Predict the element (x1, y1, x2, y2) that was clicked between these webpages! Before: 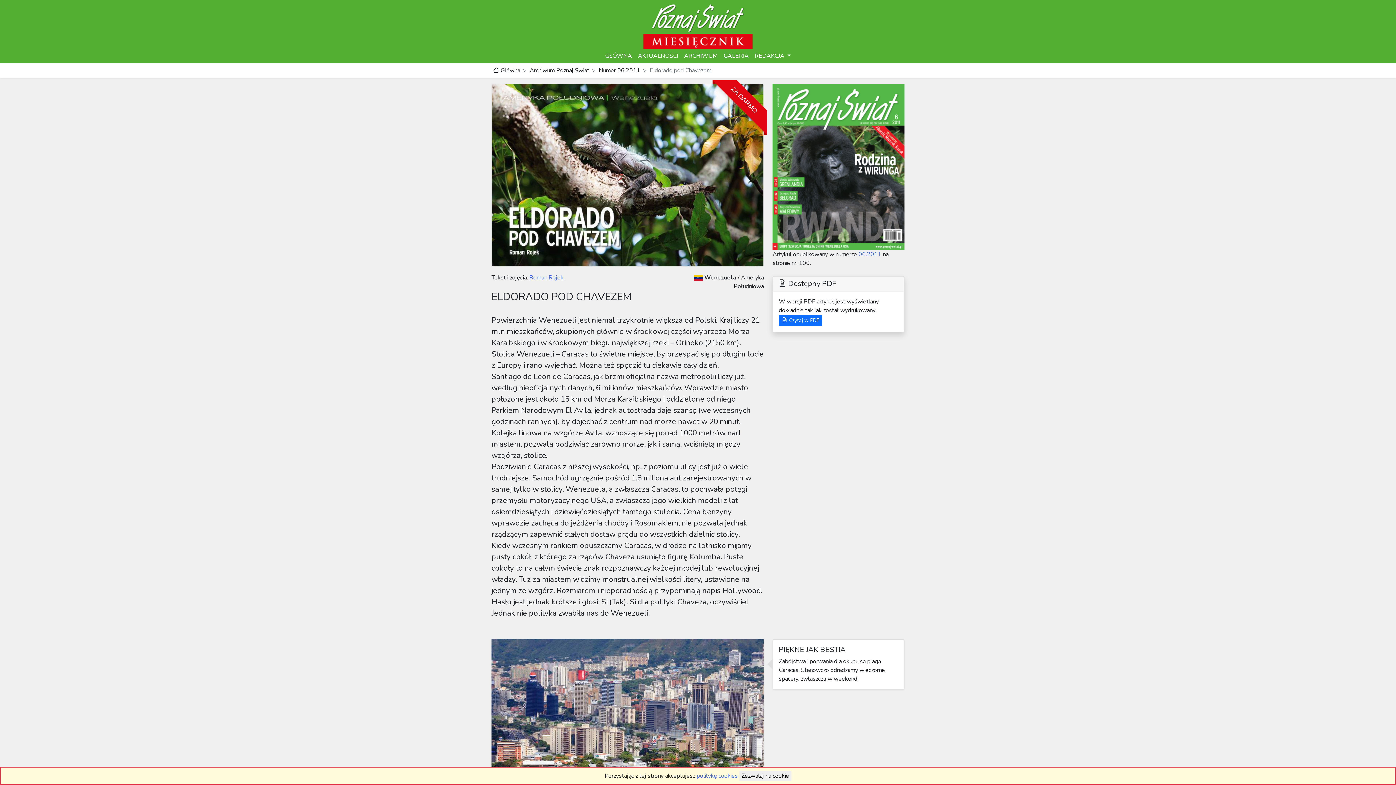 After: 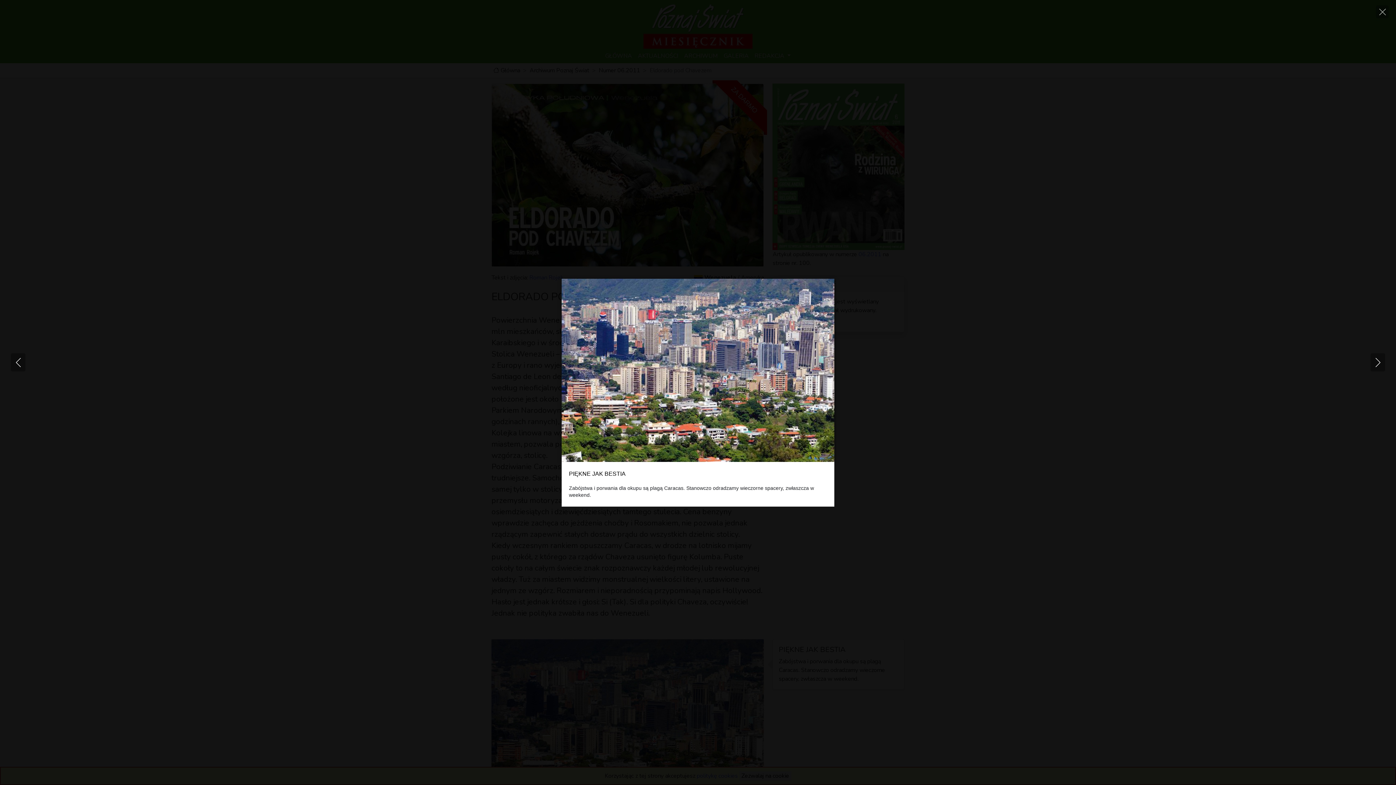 Action: bbox: (491, 729, 764, 737)